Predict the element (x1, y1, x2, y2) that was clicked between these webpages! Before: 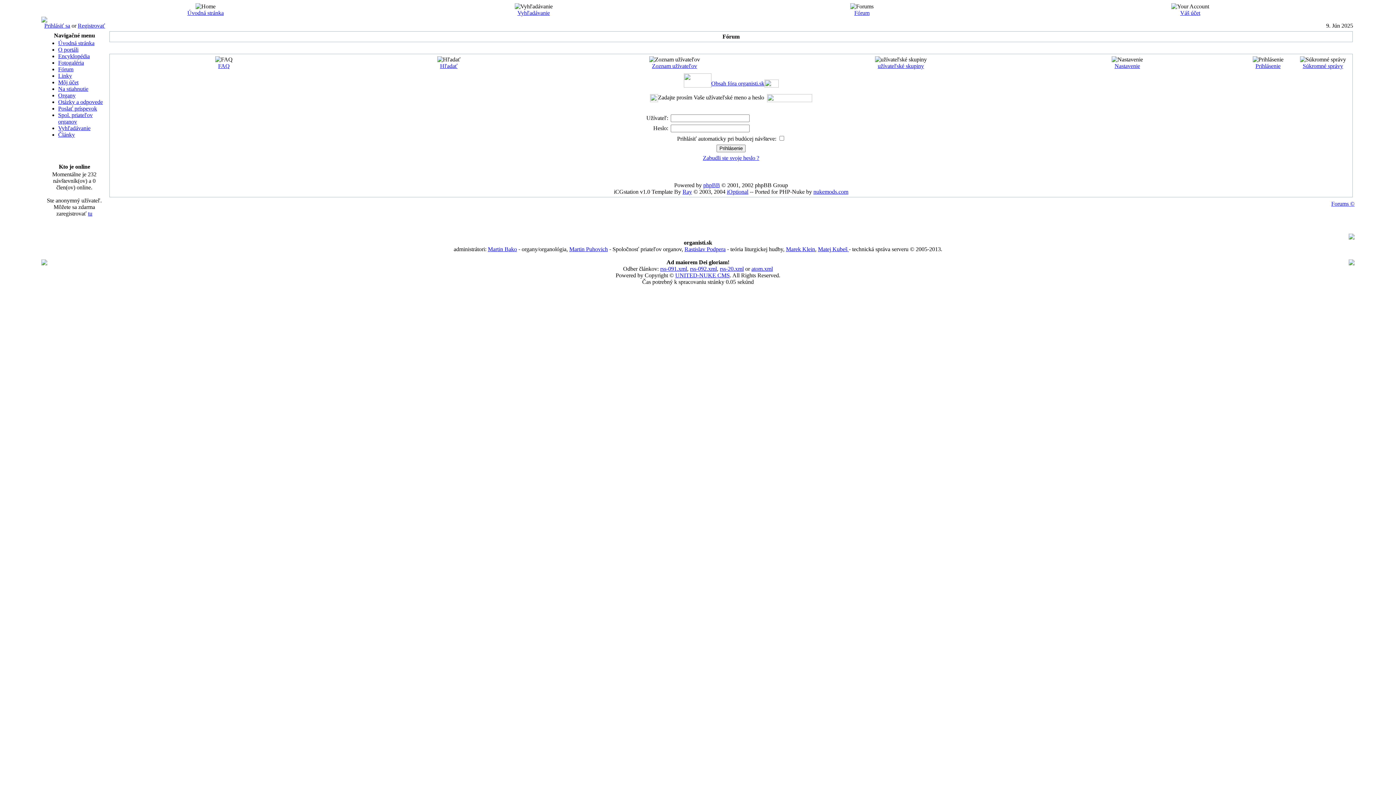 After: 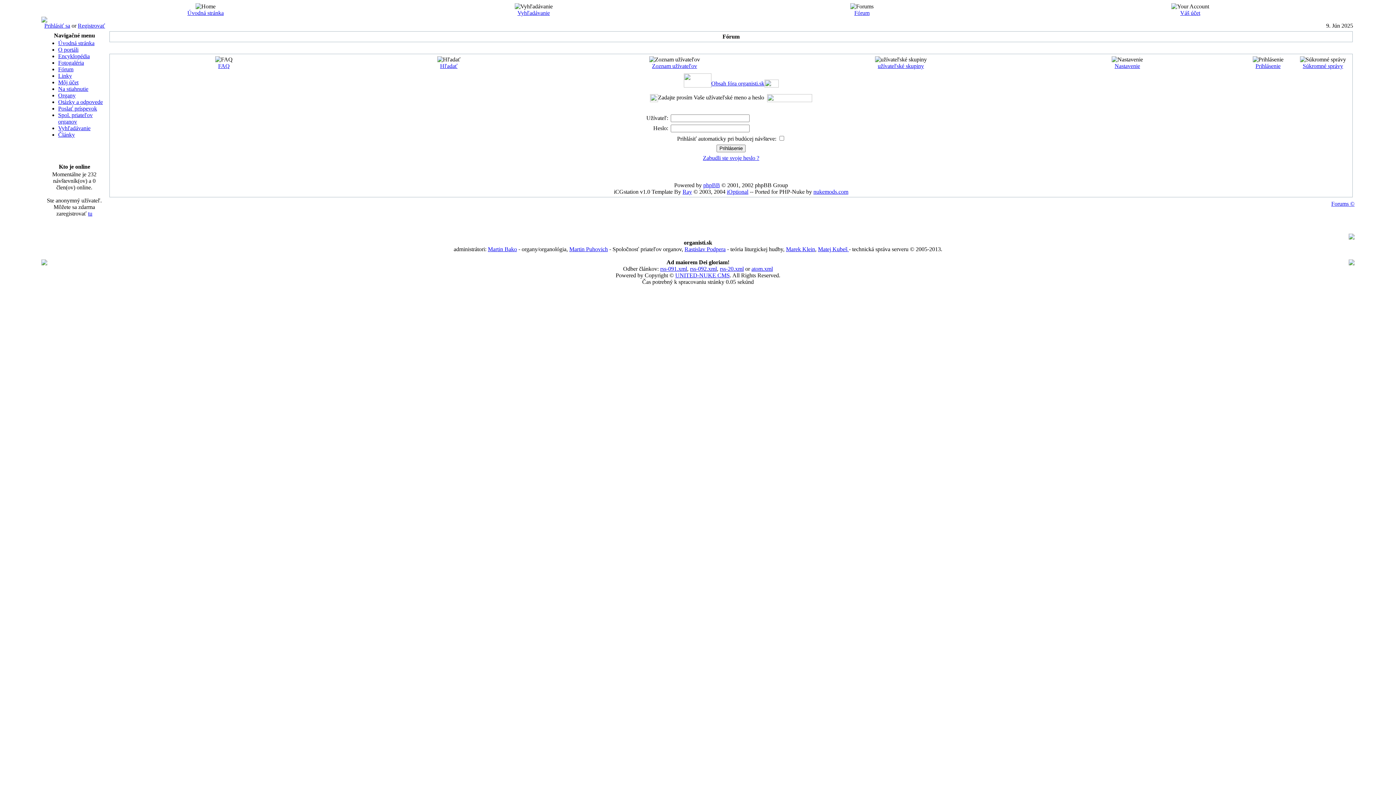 Action: bbox: (1349, 234, 1354, 240)